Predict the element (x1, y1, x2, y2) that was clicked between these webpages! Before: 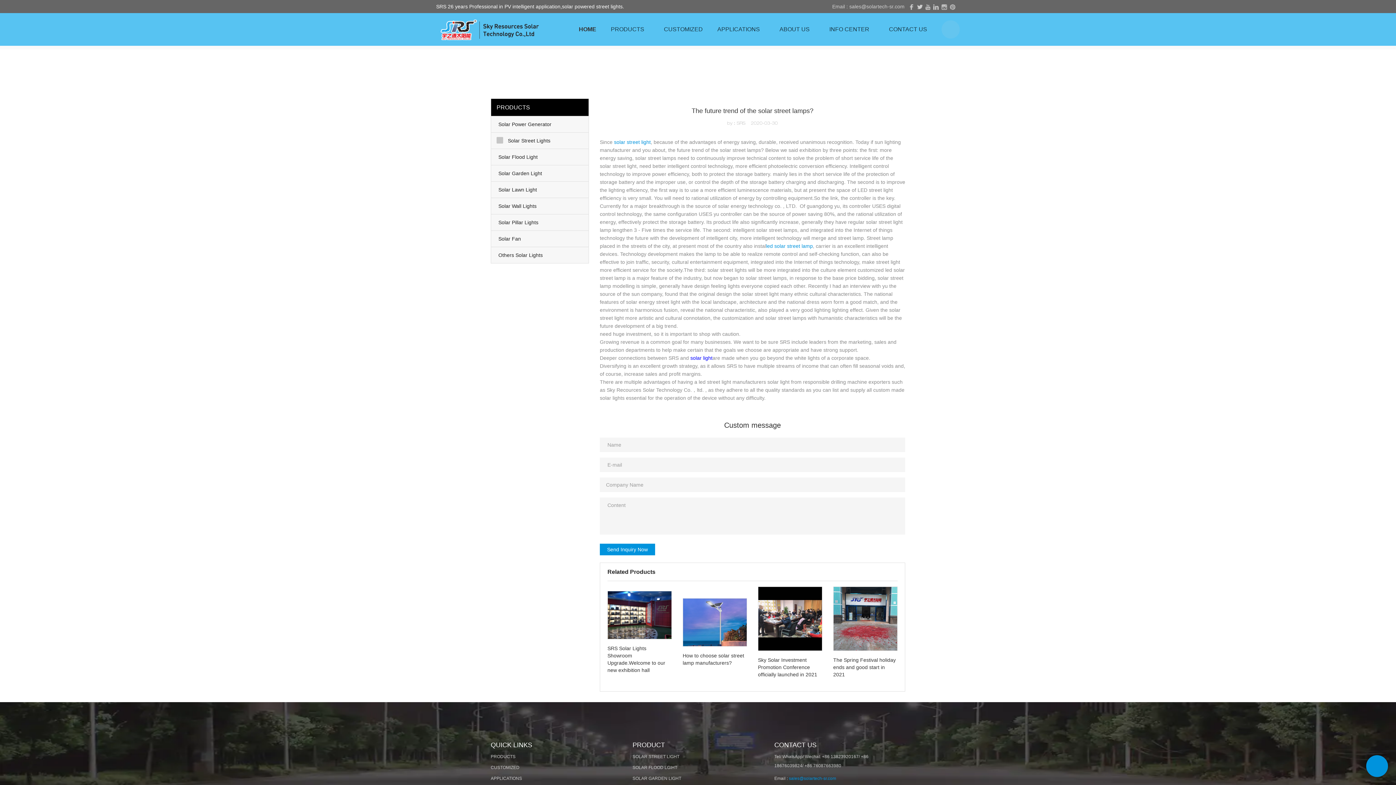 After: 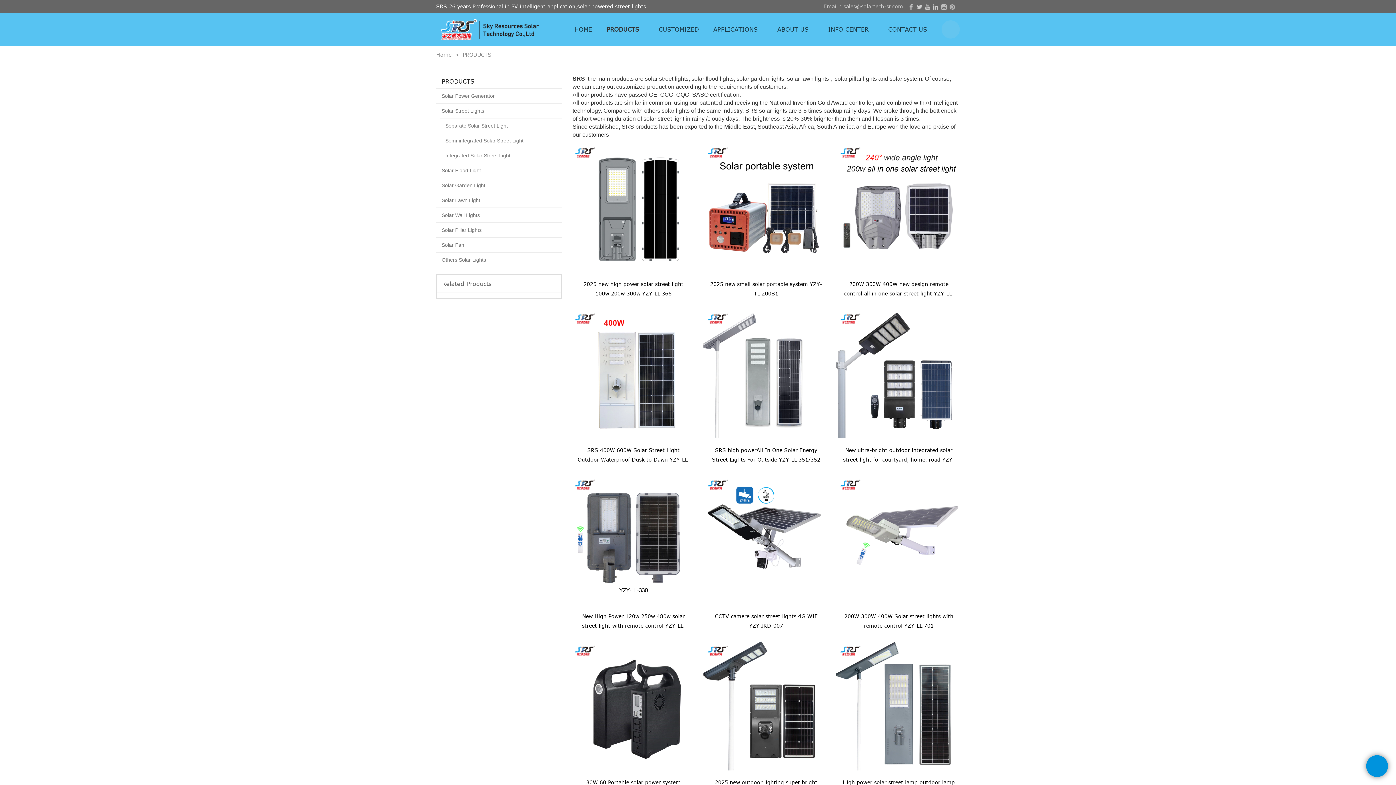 Action: label: solar light bbox: (690, 355, 712, 361)